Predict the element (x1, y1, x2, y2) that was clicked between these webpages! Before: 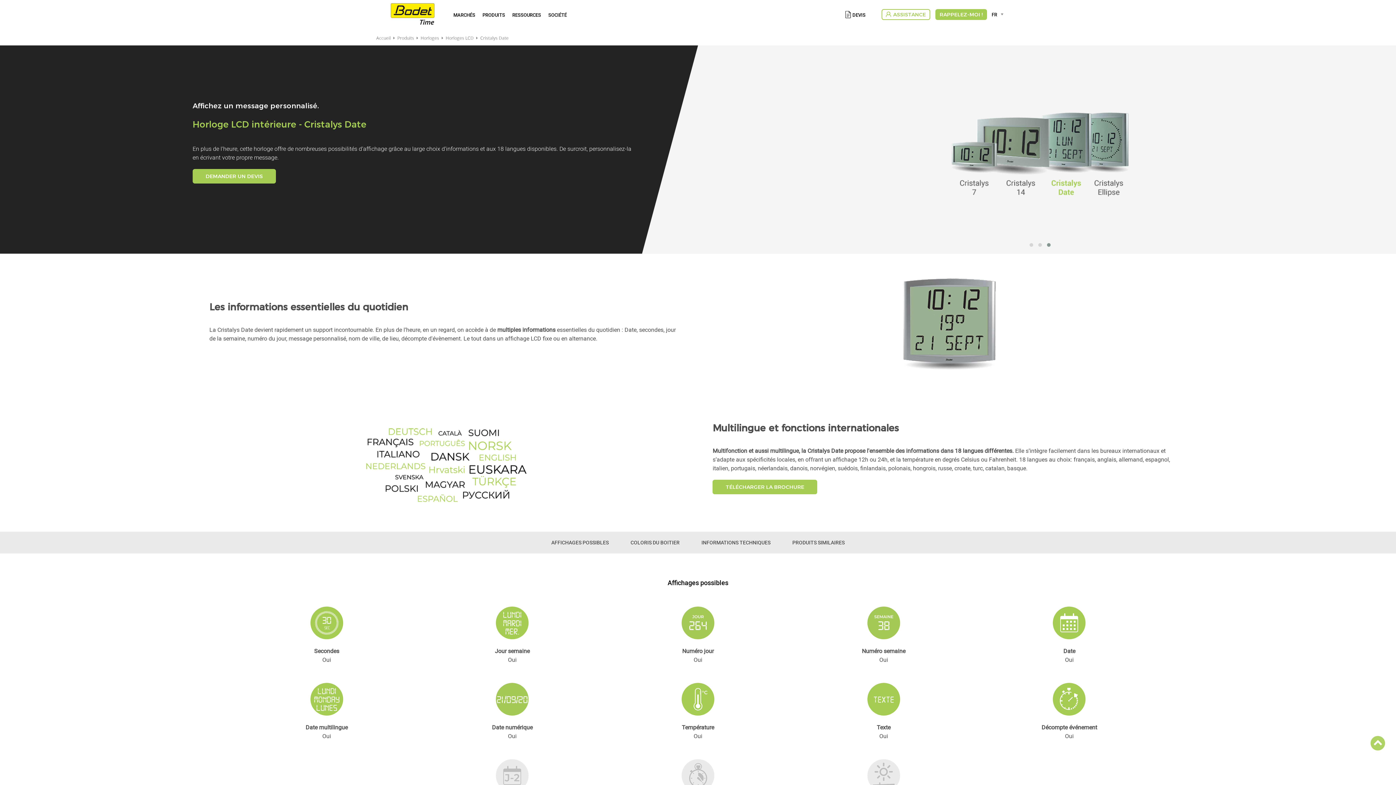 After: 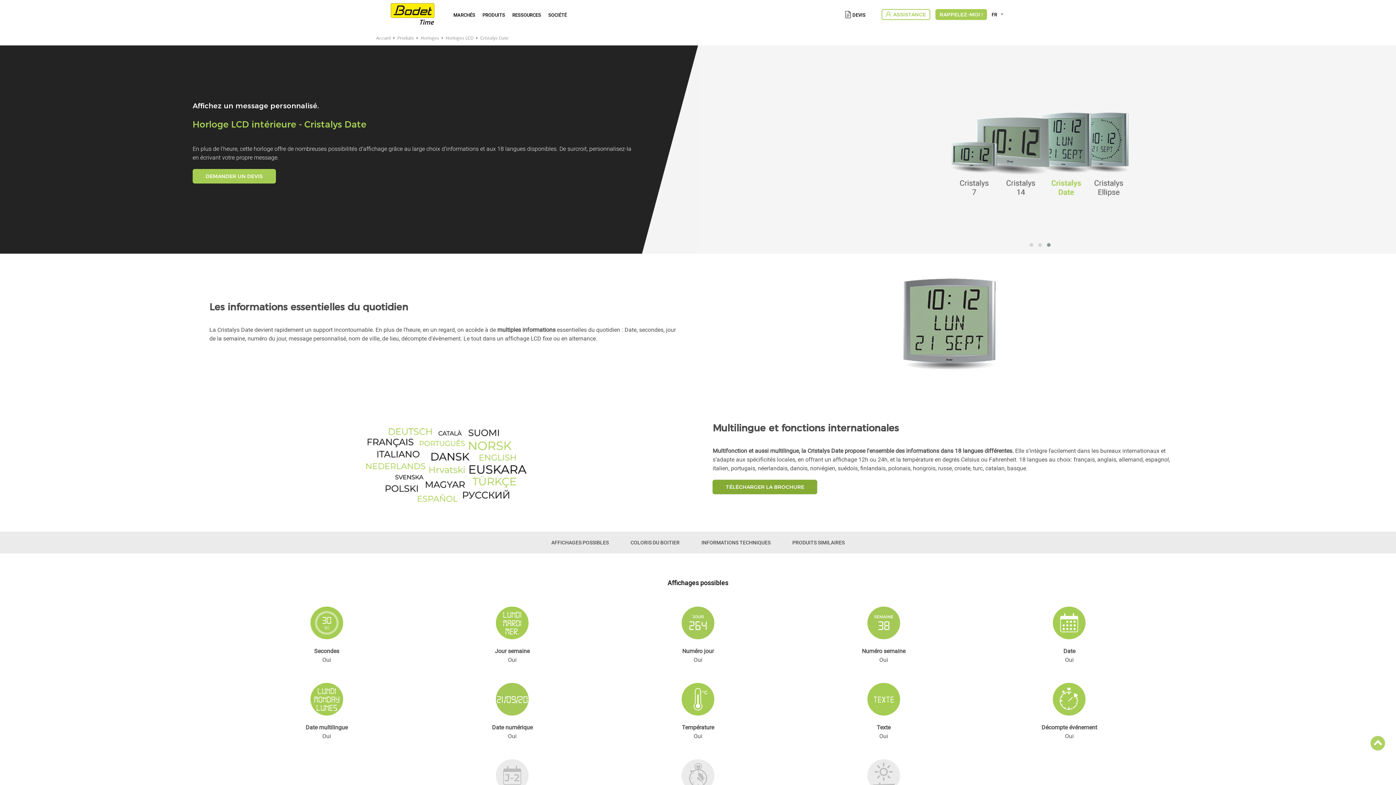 Action: label: TÉLÉCHARGER LA BROCHURE bbox: (712, 479, 817, 494)